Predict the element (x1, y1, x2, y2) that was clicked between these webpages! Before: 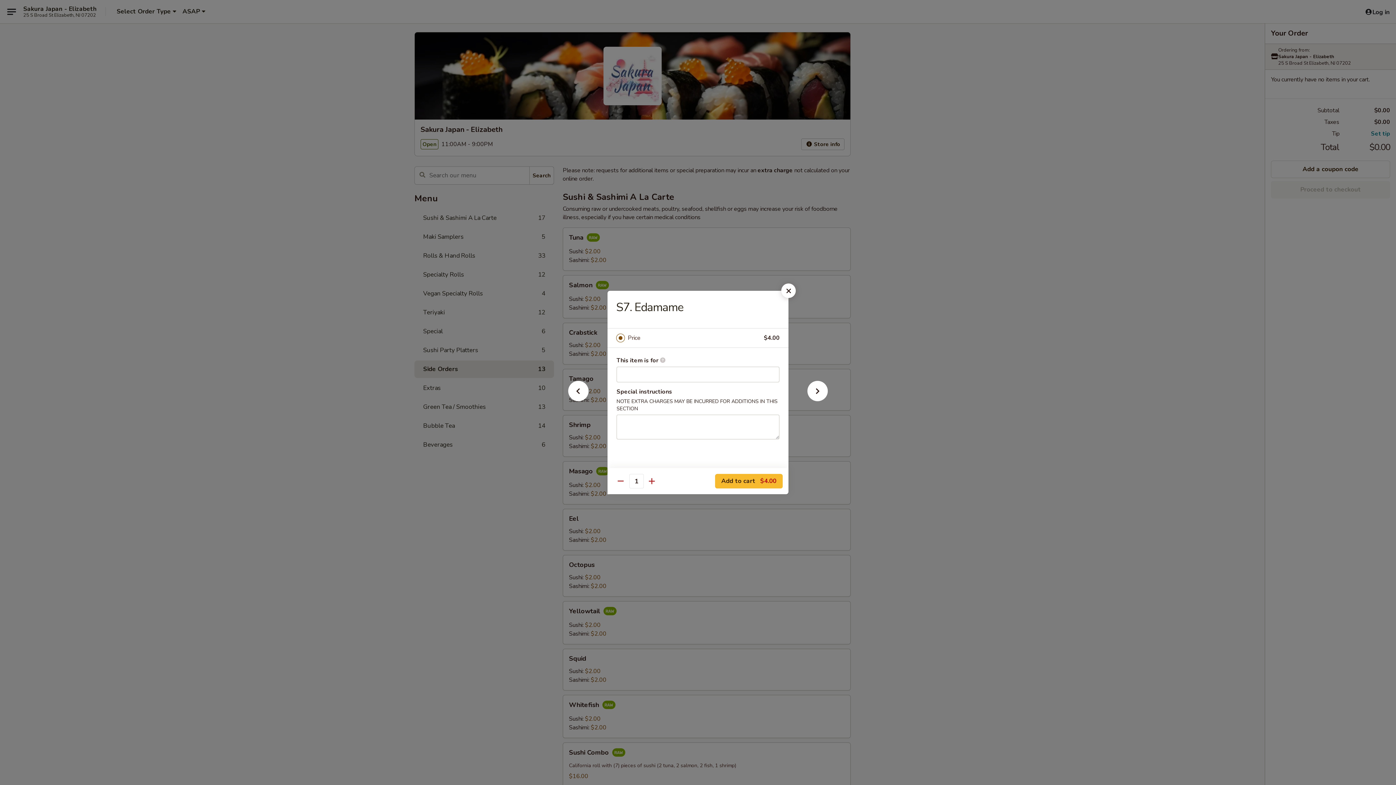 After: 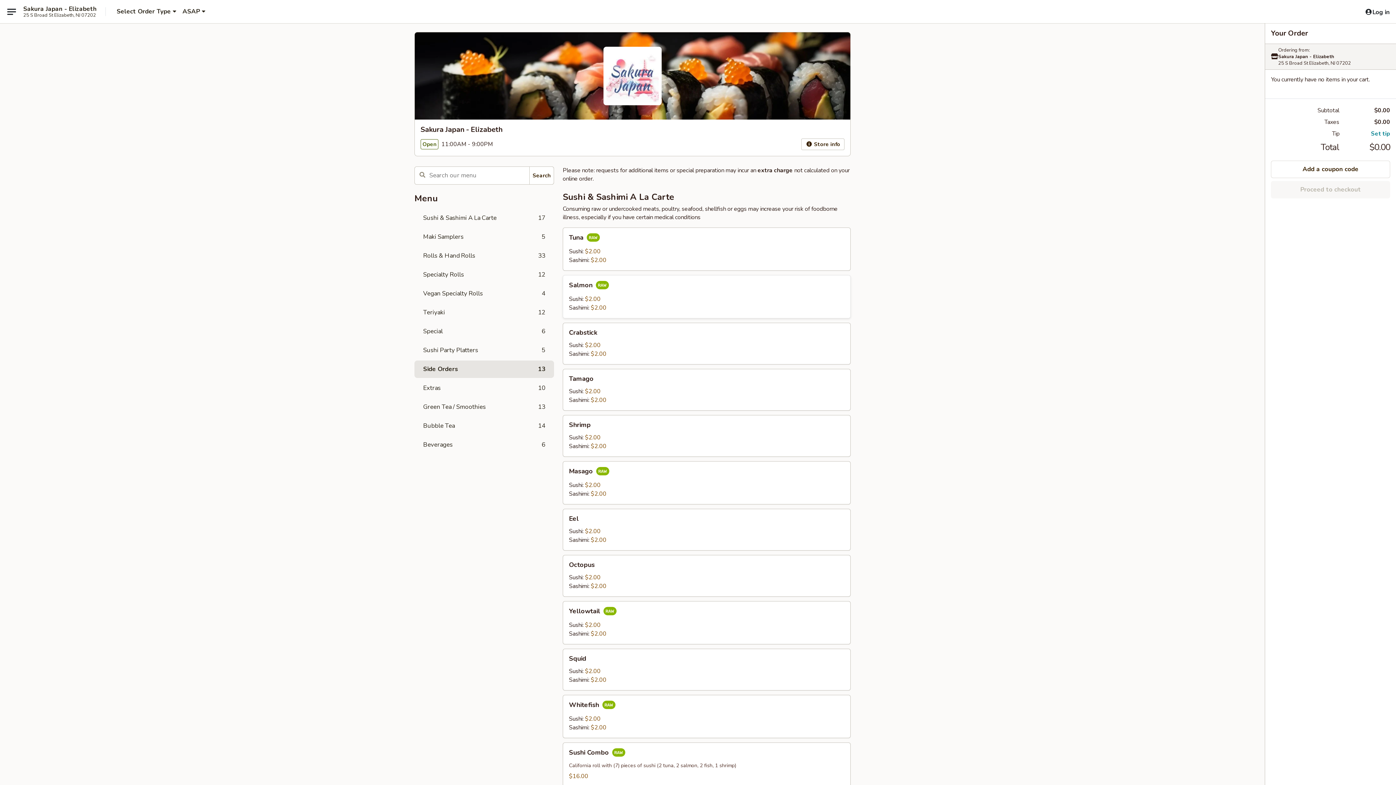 Action: bbox: (781, 283, 796, 298)